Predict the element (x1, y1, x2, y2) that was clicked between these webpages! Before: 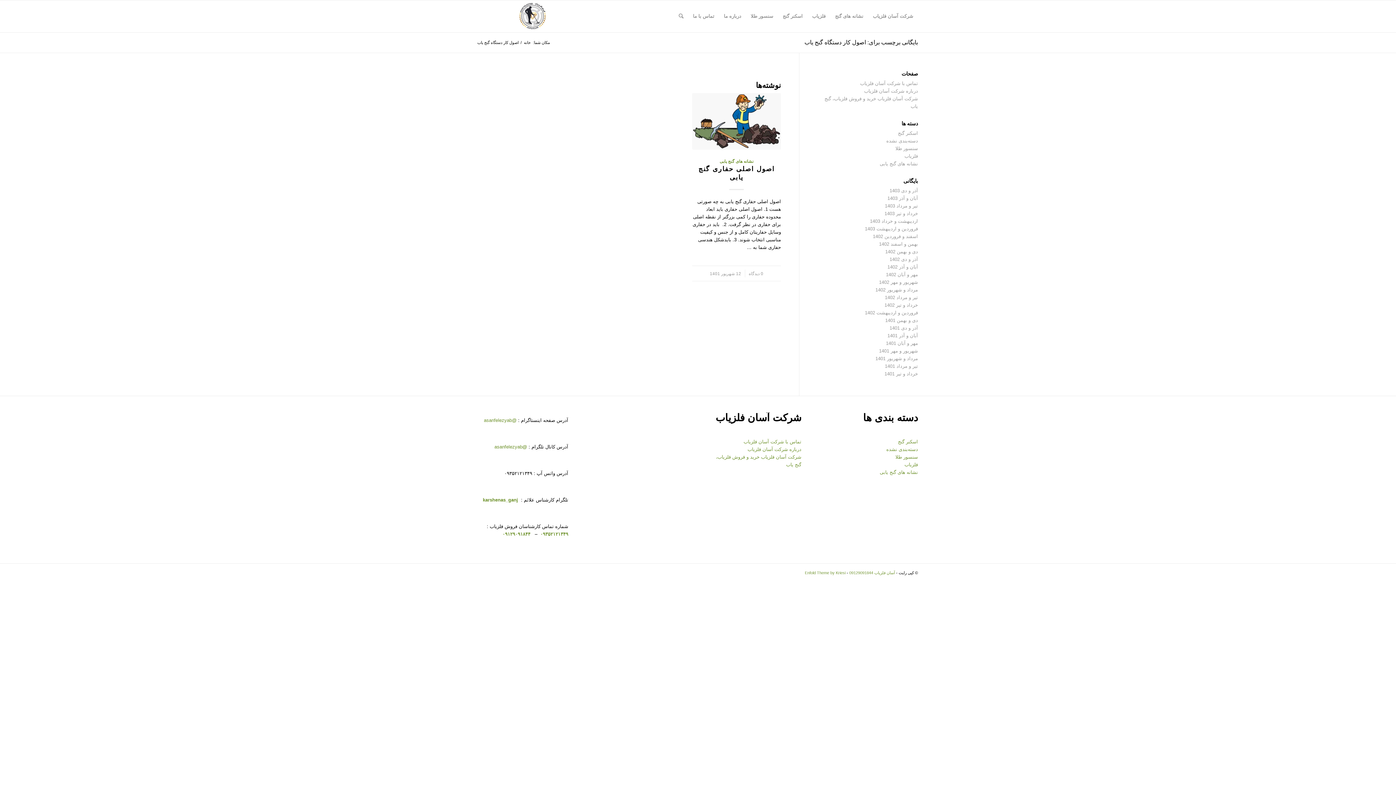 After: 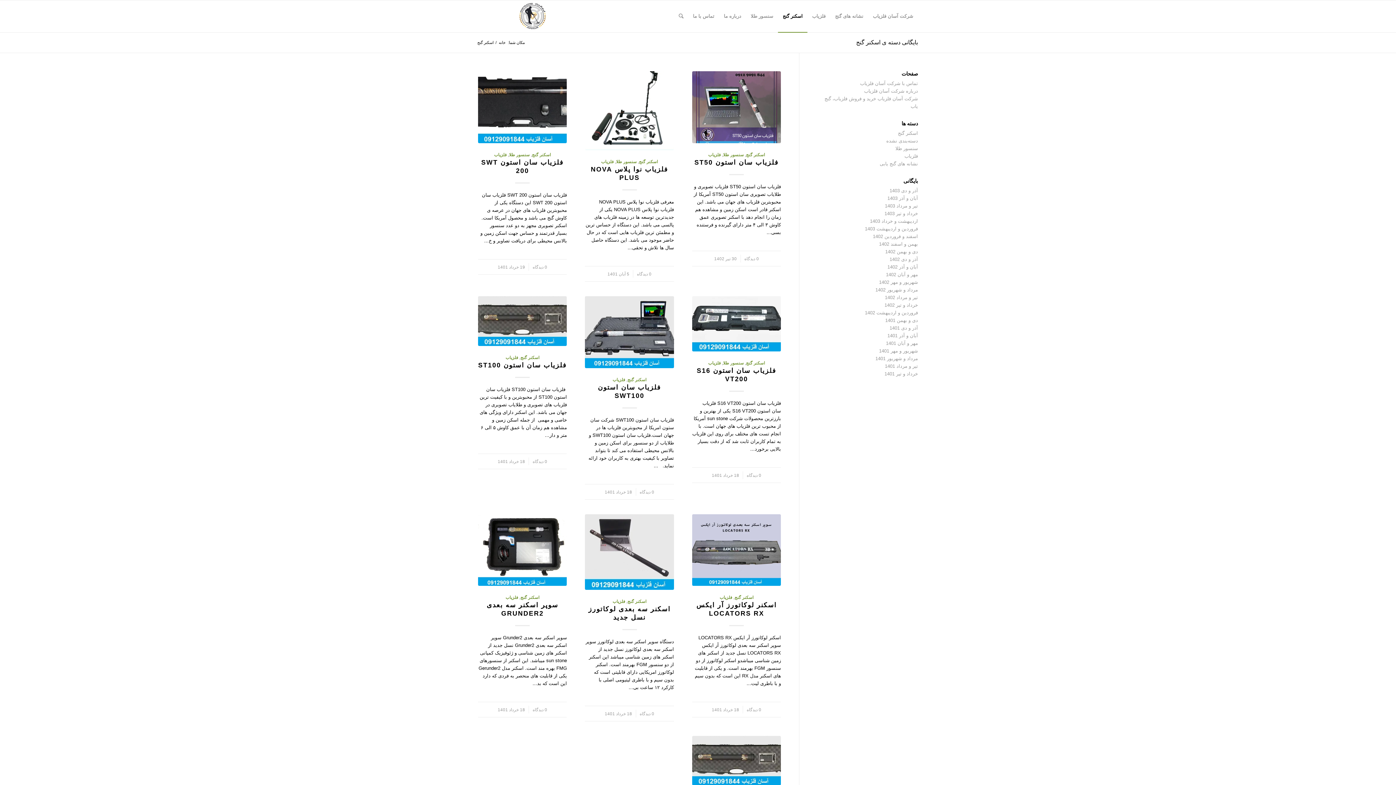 Action: label: اسکنر گنج bbox: (778, 0, 807, 32)